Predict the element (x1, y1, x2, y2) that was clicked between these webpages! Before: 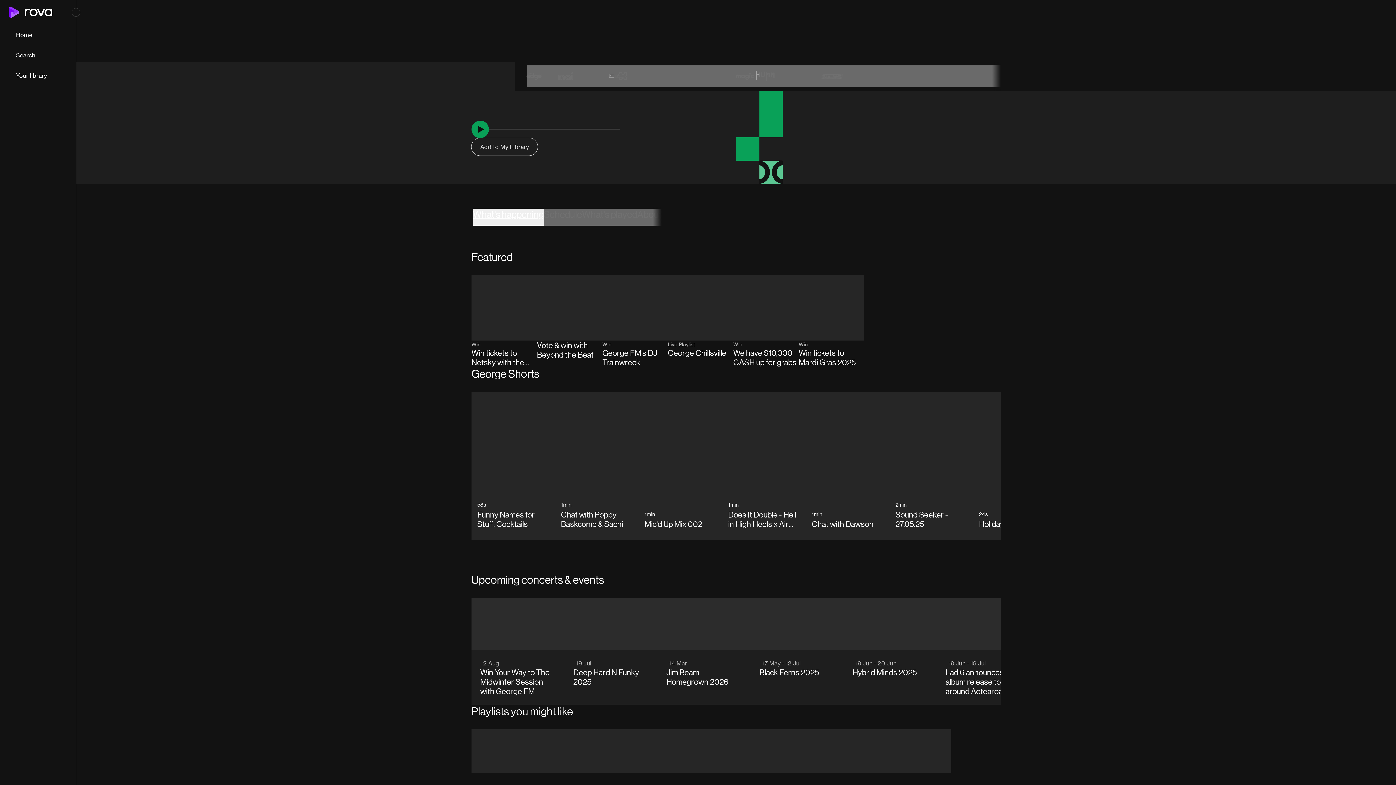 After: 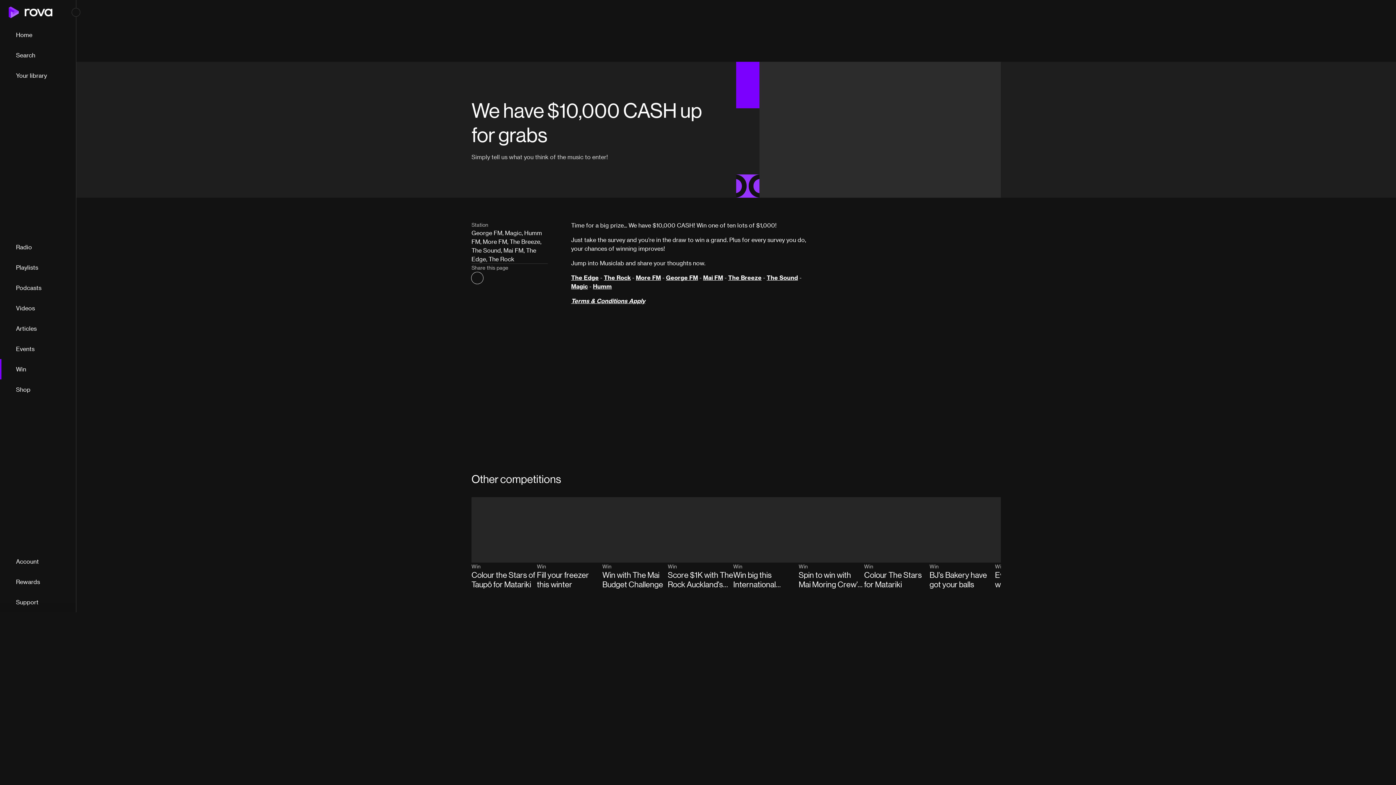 Action: label: Win

We have $10,000 CASH up for grabs bbox: (733, 275, 798, 367)